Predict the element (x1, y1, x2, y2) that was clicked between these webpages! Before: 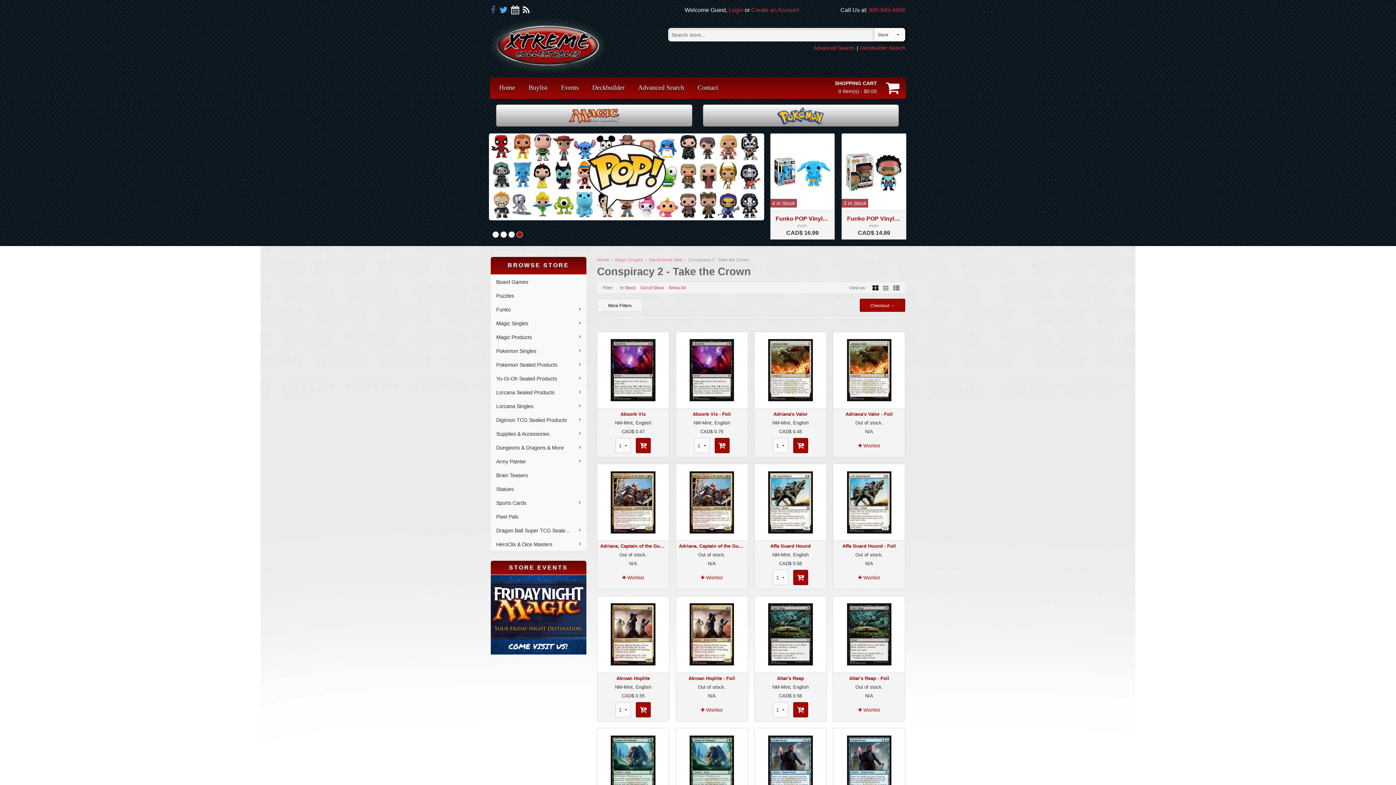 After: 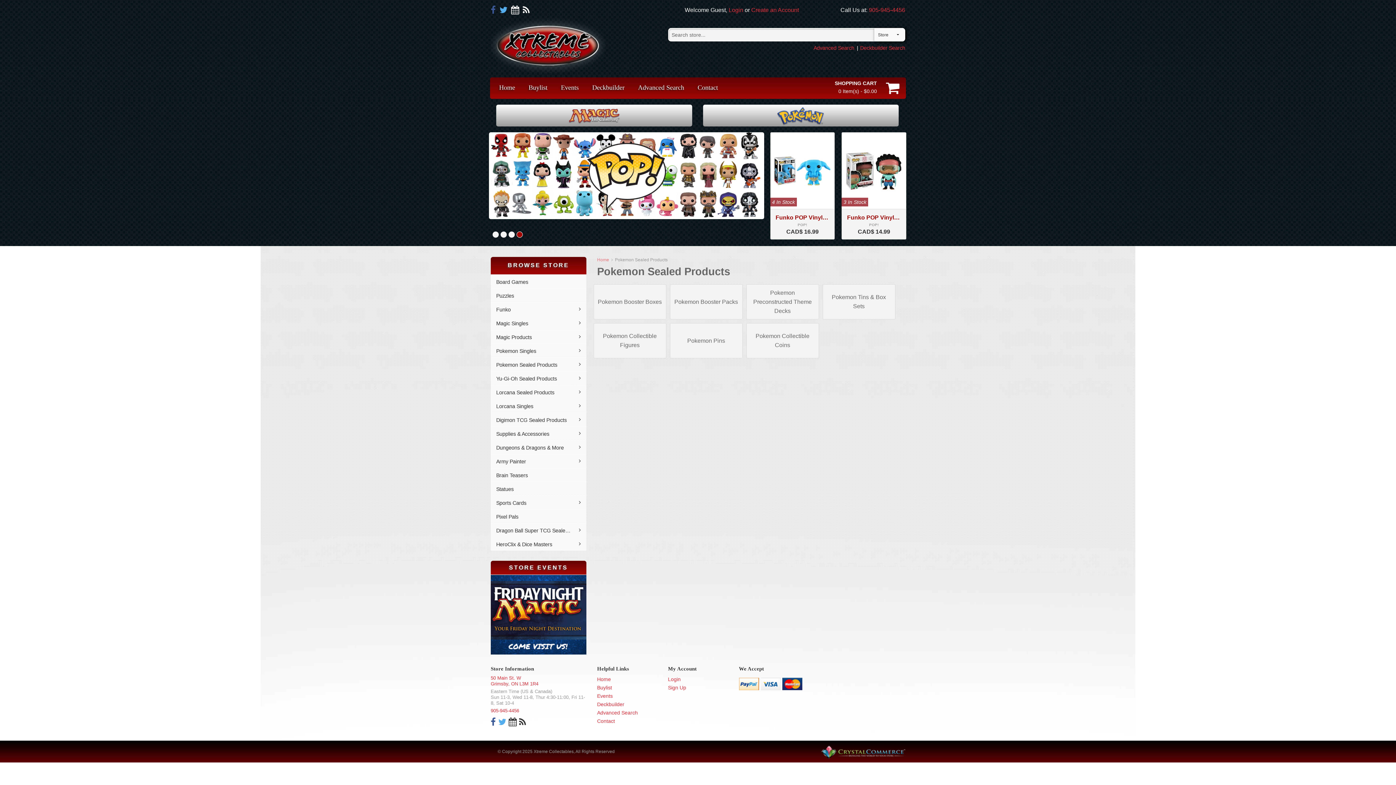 Action: label: Pokemon Sealed Products bbox: (490, 357, 586, 370)